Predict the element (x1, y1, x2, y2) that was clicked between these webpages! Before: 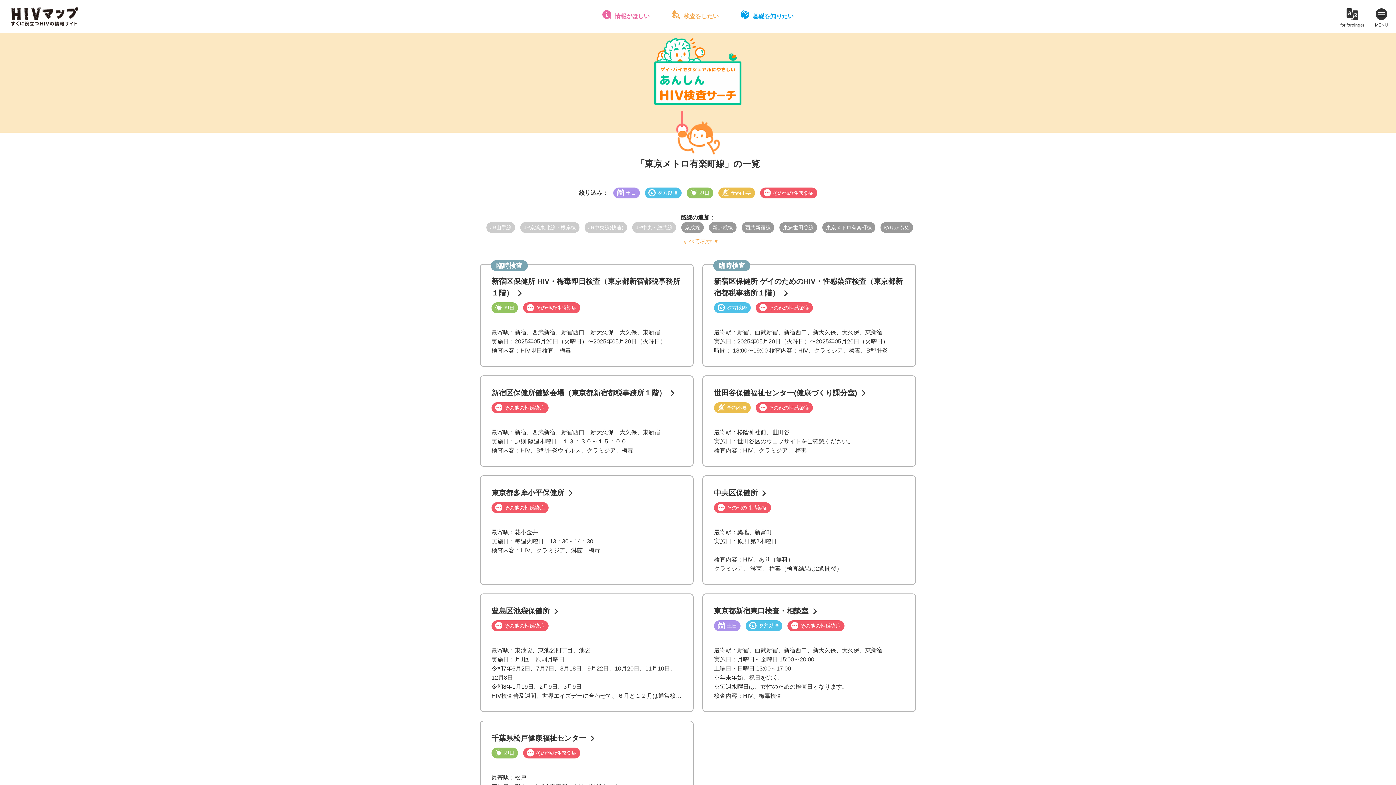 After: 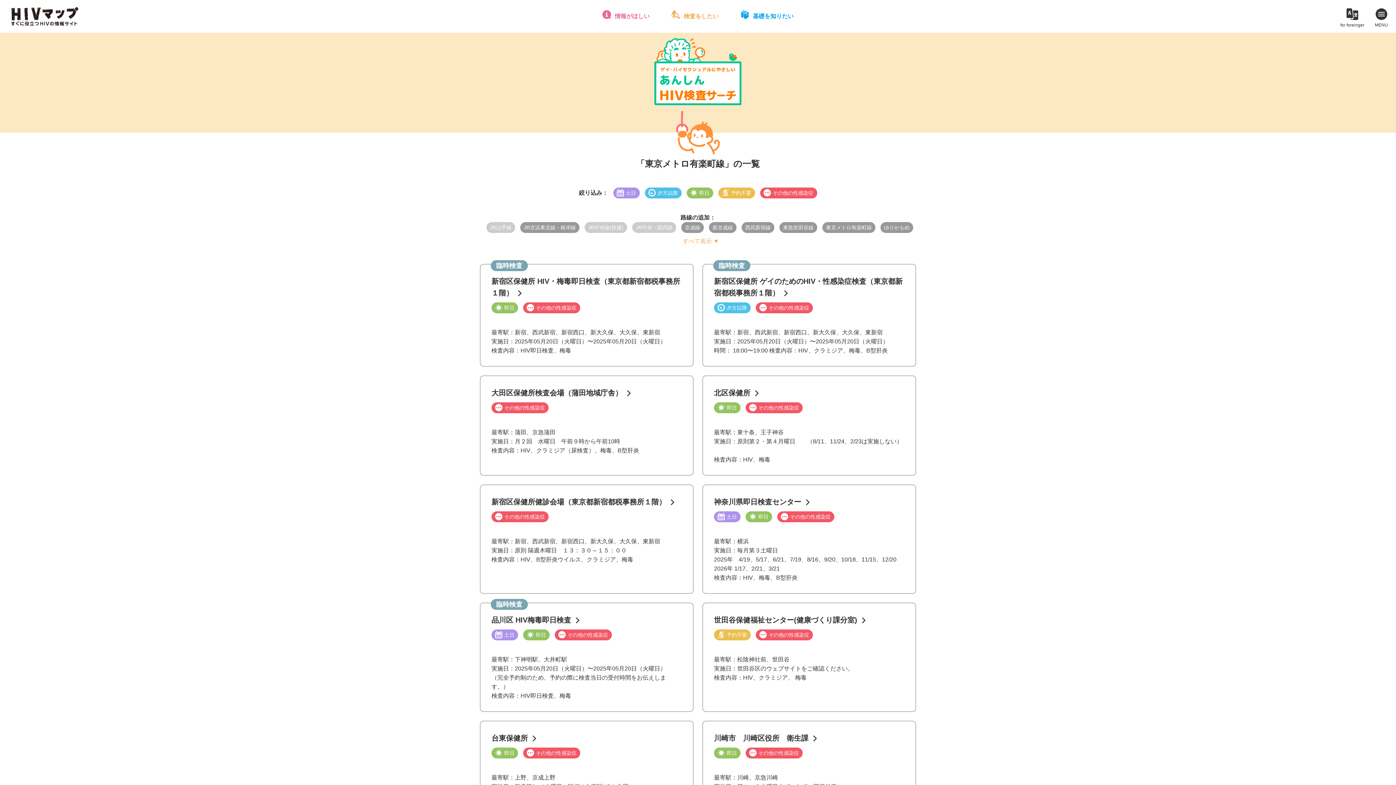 Action: bbox: (520, 222, 579, 233) label: JR京浜東北線・根岸線